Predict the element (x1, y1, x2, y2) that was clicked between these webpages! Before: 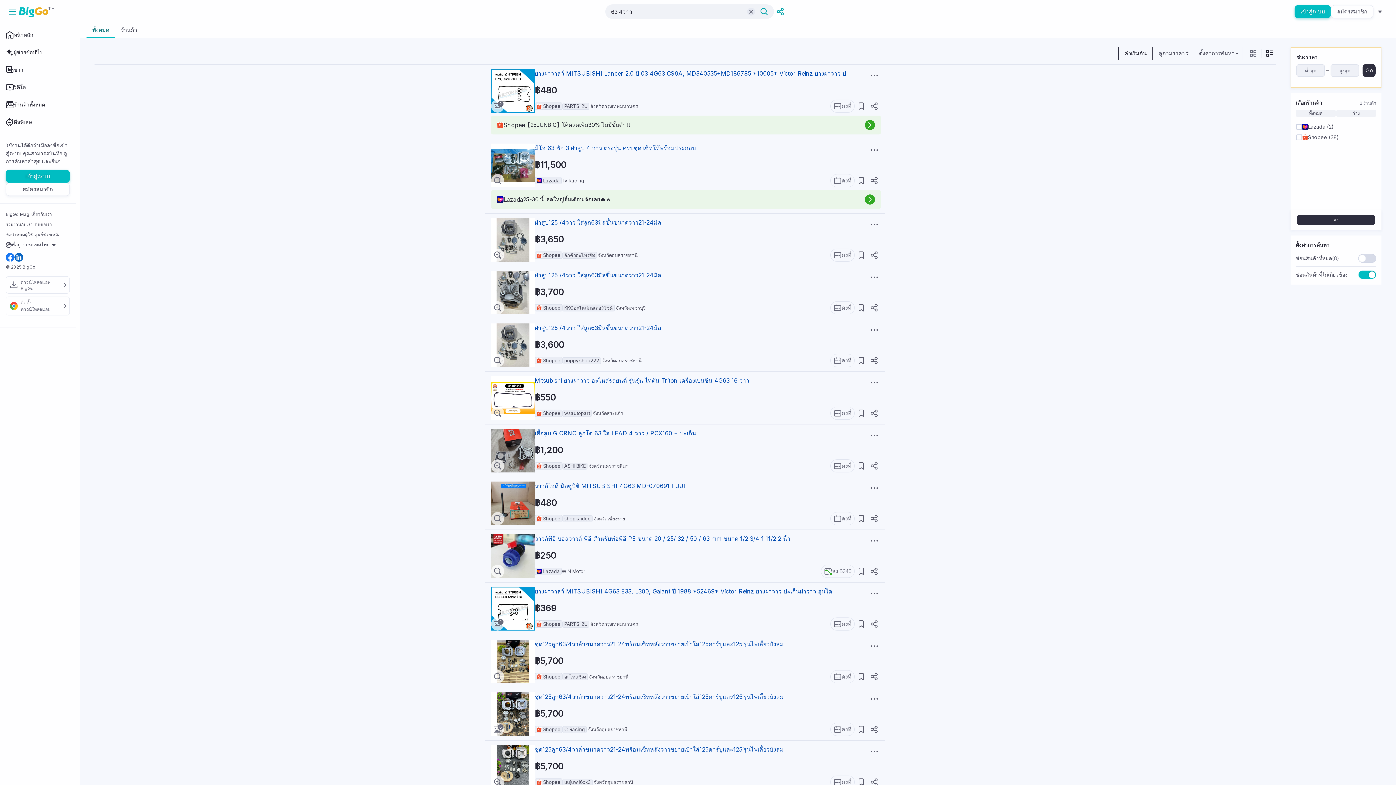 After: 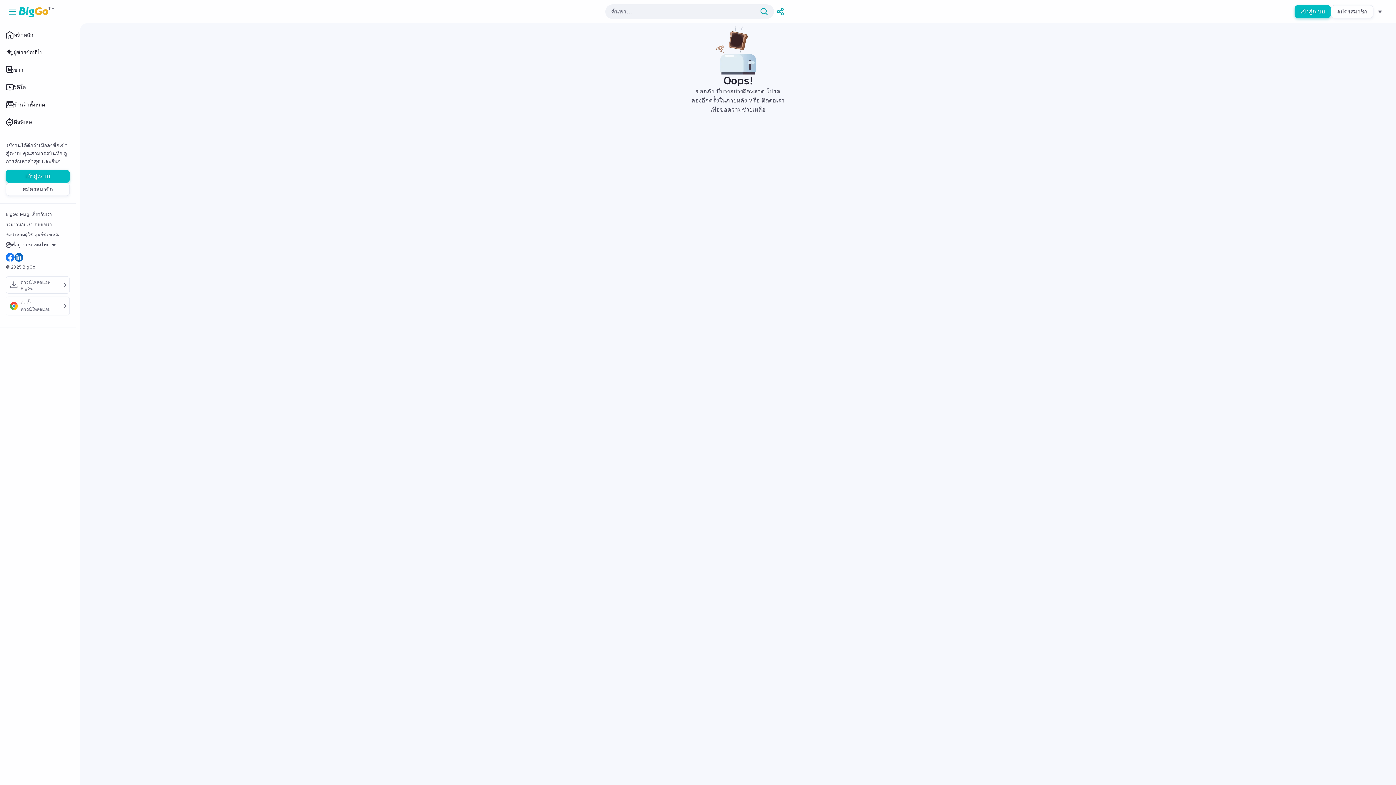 Action: bbox: (534, 251, 562, 258) label: Shopee